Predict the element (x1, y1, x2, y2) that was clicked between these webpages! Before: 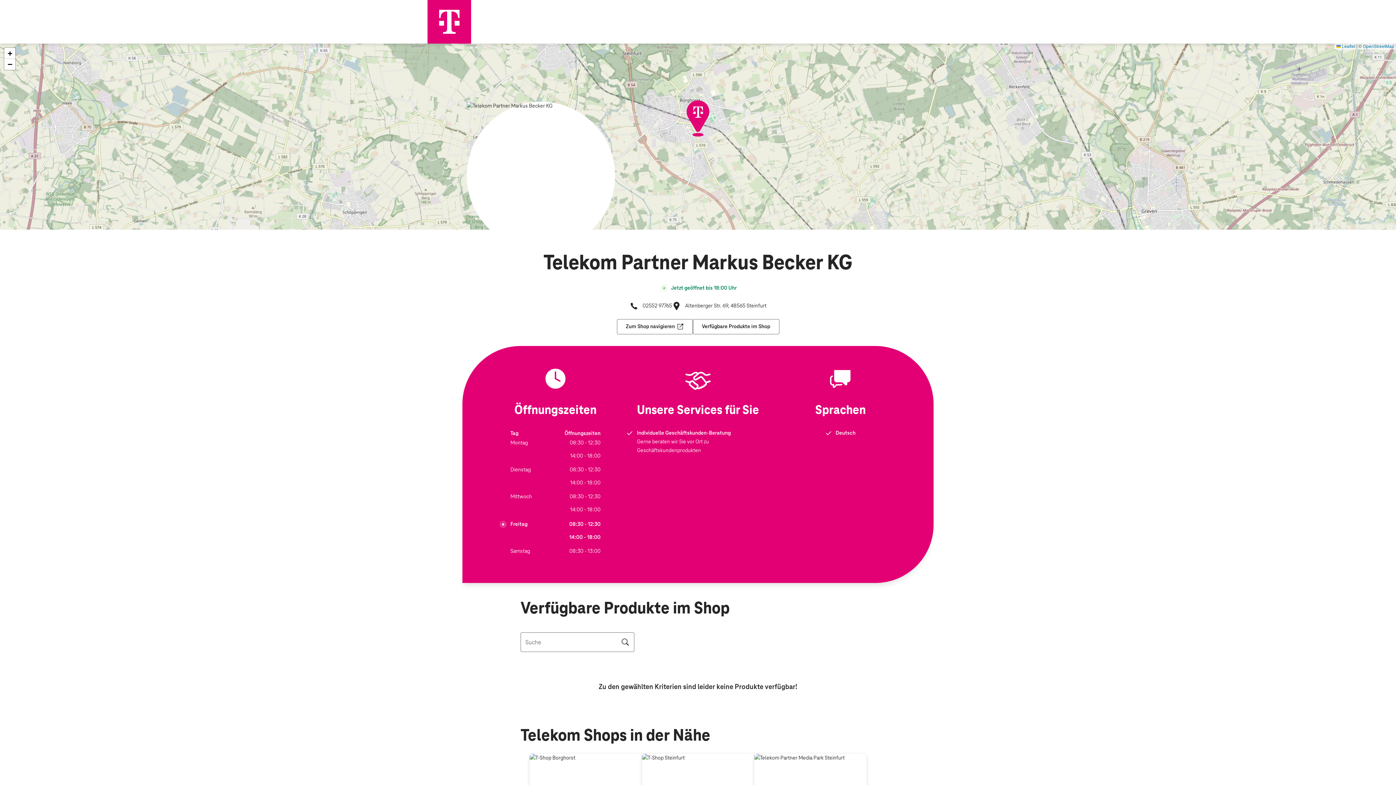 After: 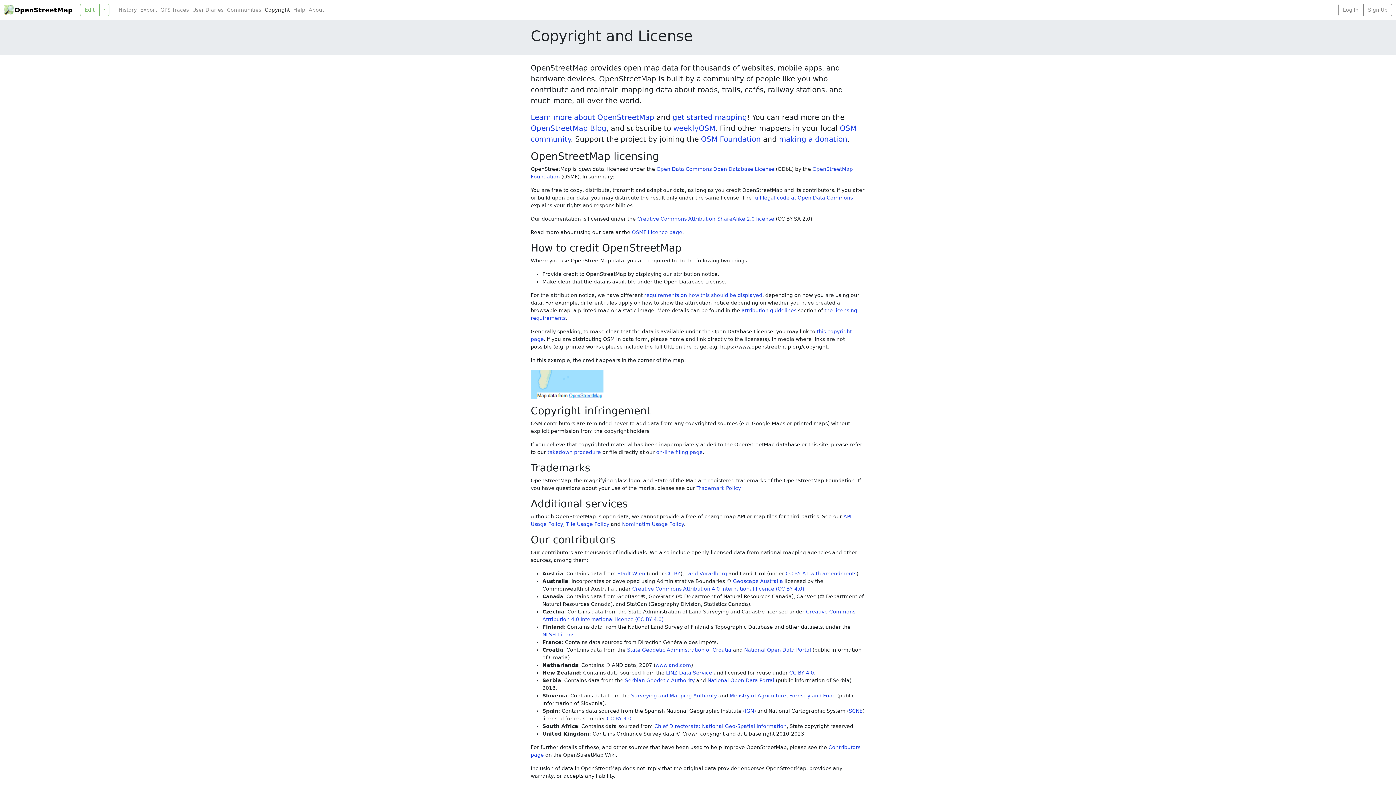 Action: label: OpenStreetMap bbox: (1363, 44, 1394, 49)